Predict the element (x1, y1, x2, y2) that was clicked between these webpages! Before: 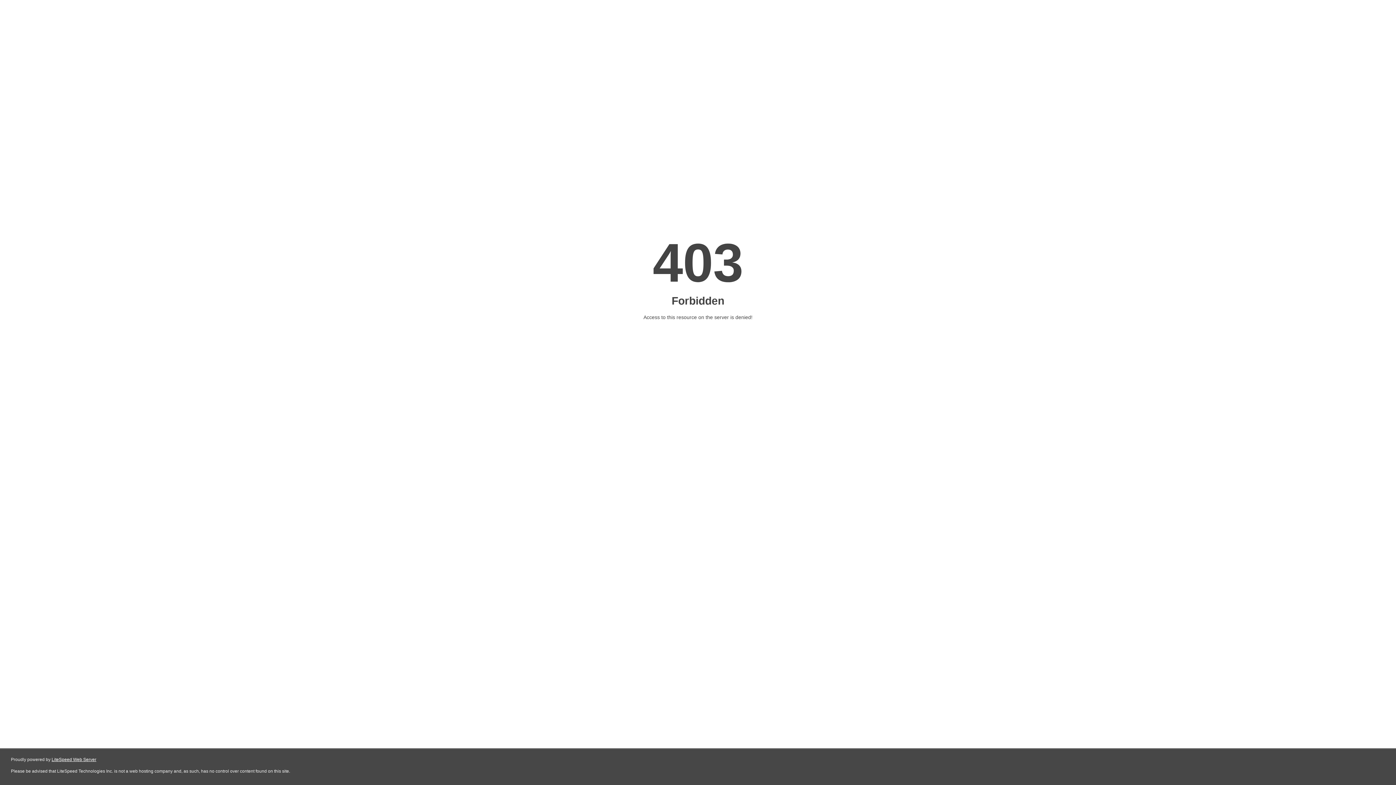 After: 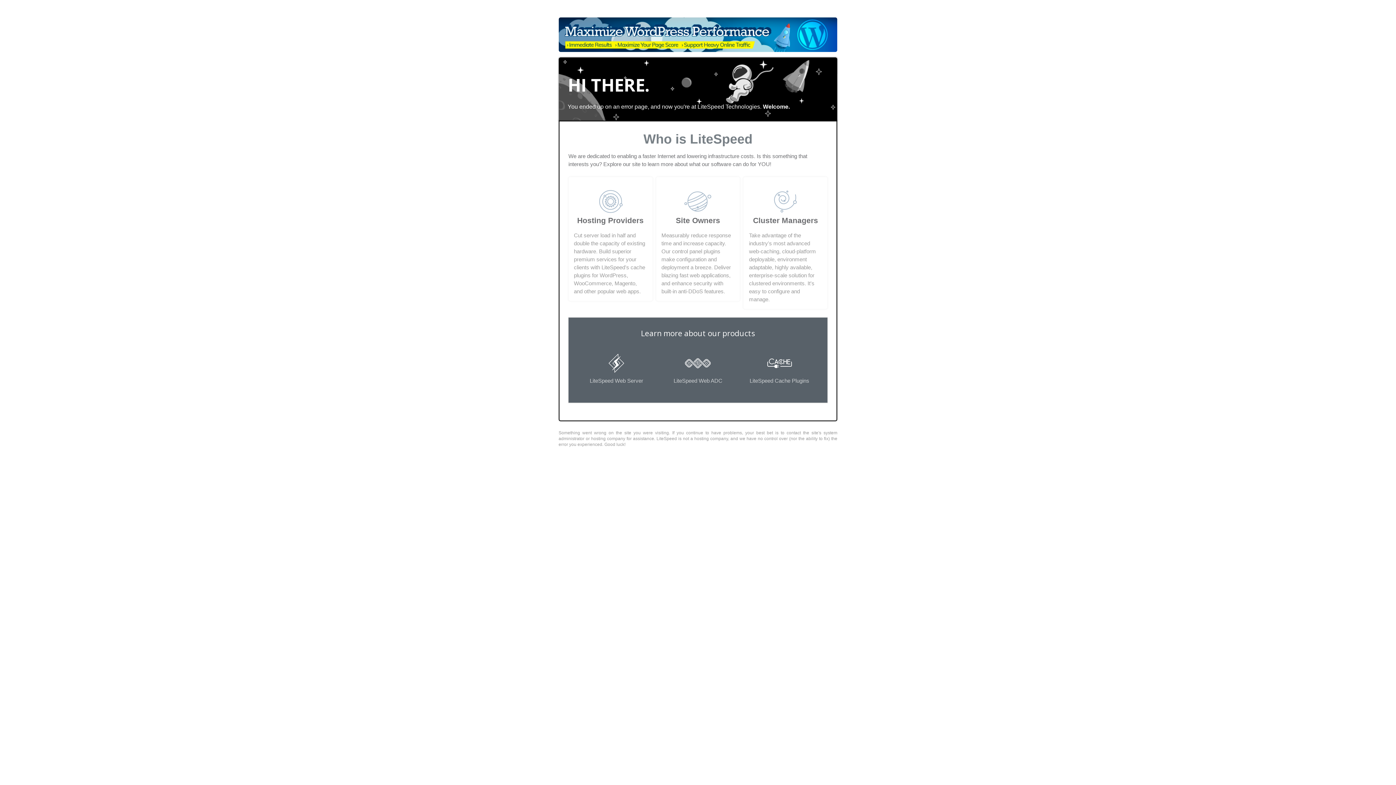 Action: label: LiteSpeed Web Server bbox: (51, 757, 96, 762)